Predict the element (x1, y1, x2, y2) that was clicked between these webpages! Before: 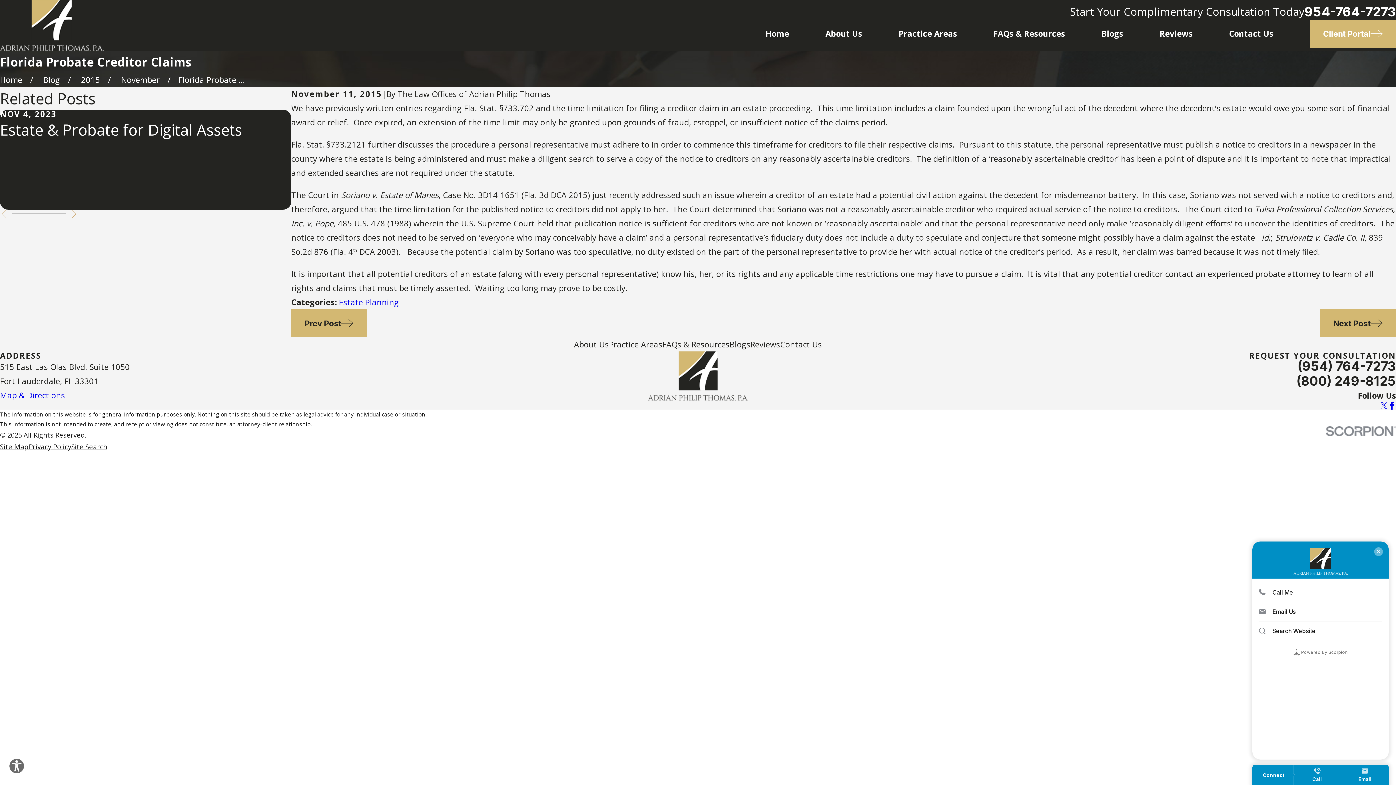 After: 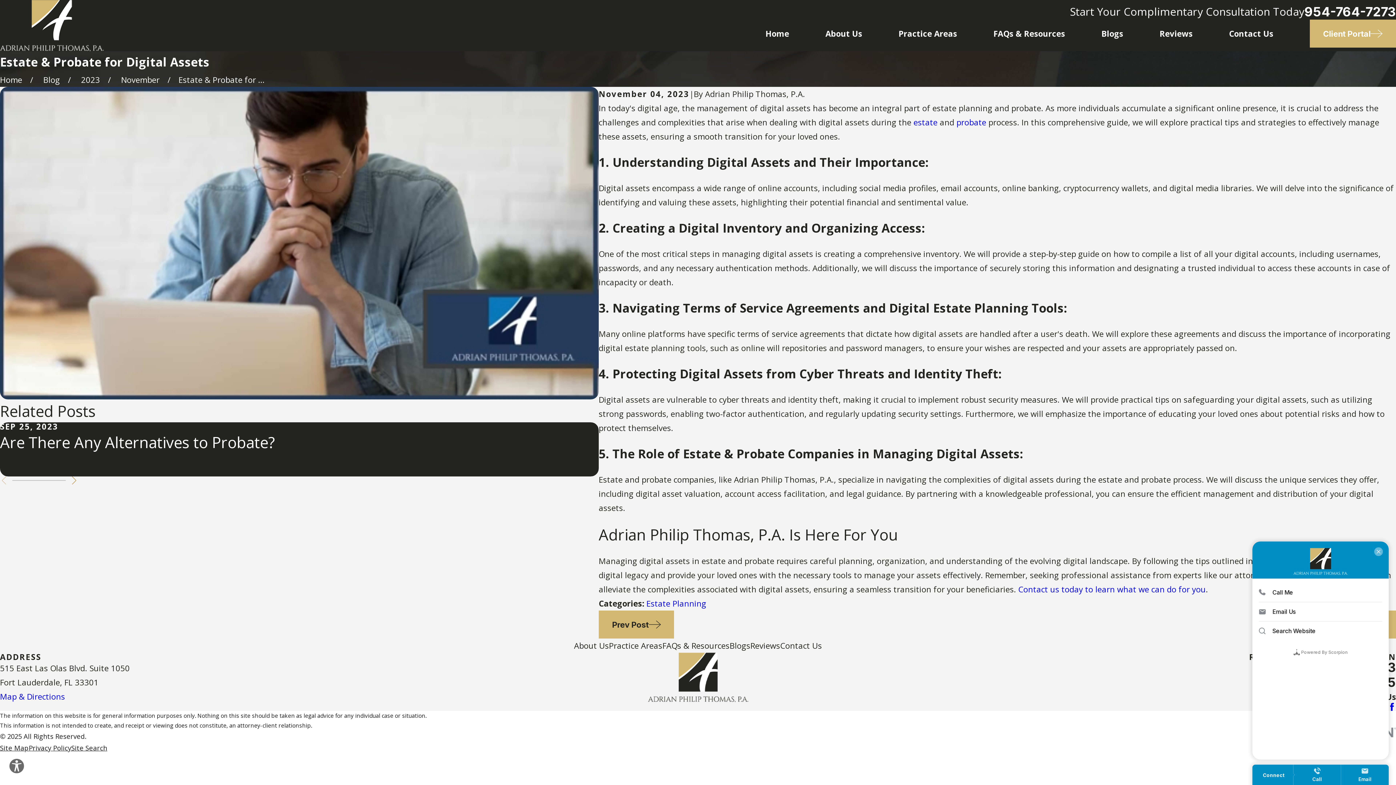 Action: bbox: (0, 109, 291, 209) label: NOV 4, 2023
Estate & Probate for Digital Assets